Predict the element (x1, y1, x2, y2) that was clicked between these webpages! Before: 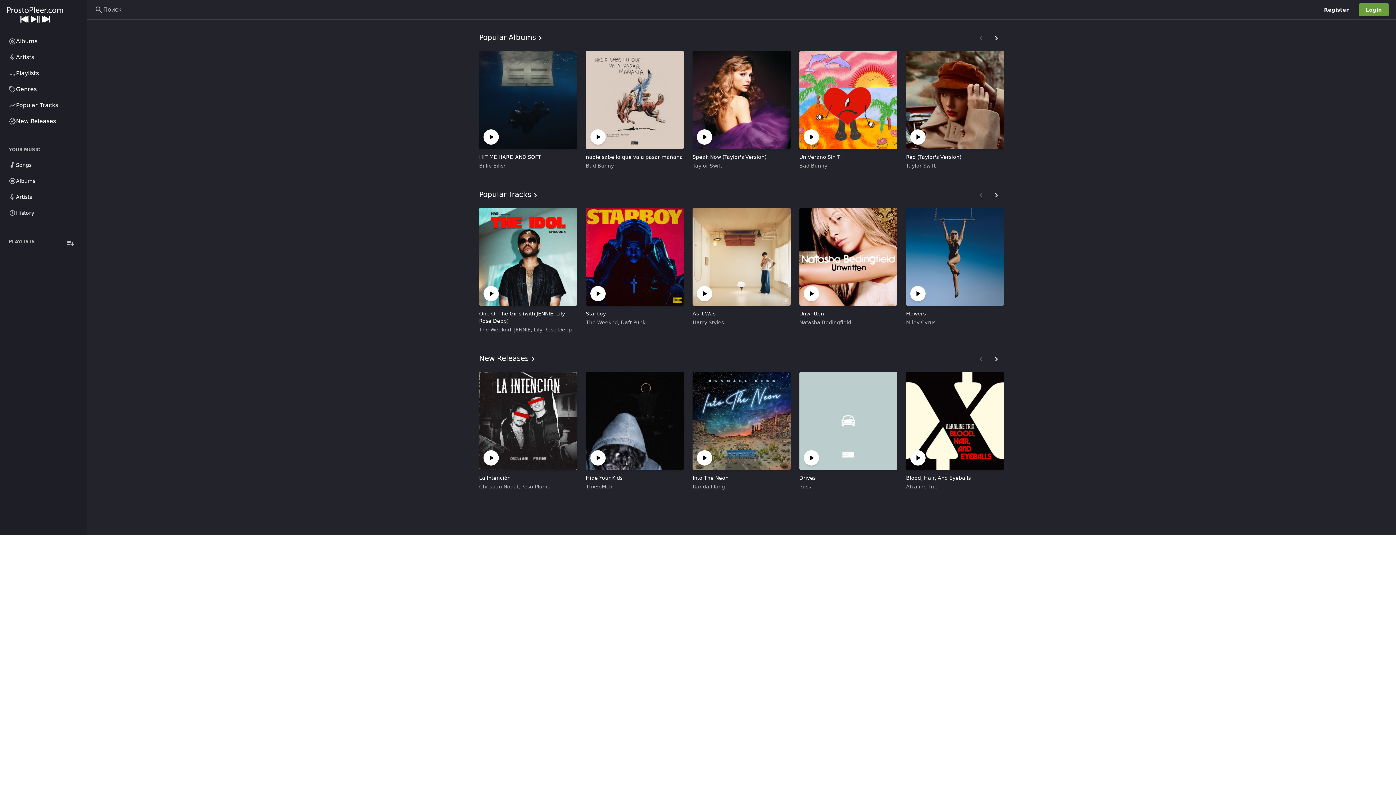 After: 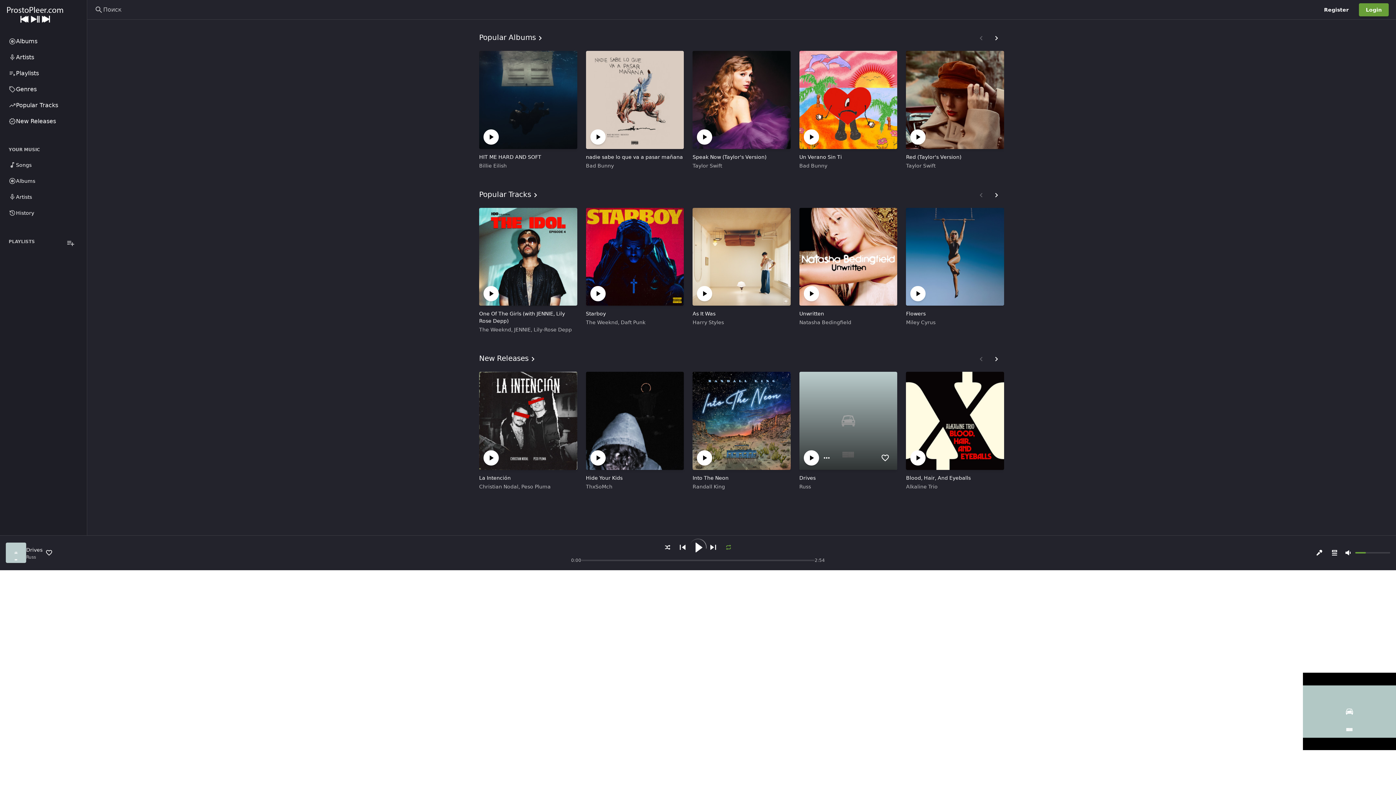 Action: bbox: (803, 450, 819, 465)